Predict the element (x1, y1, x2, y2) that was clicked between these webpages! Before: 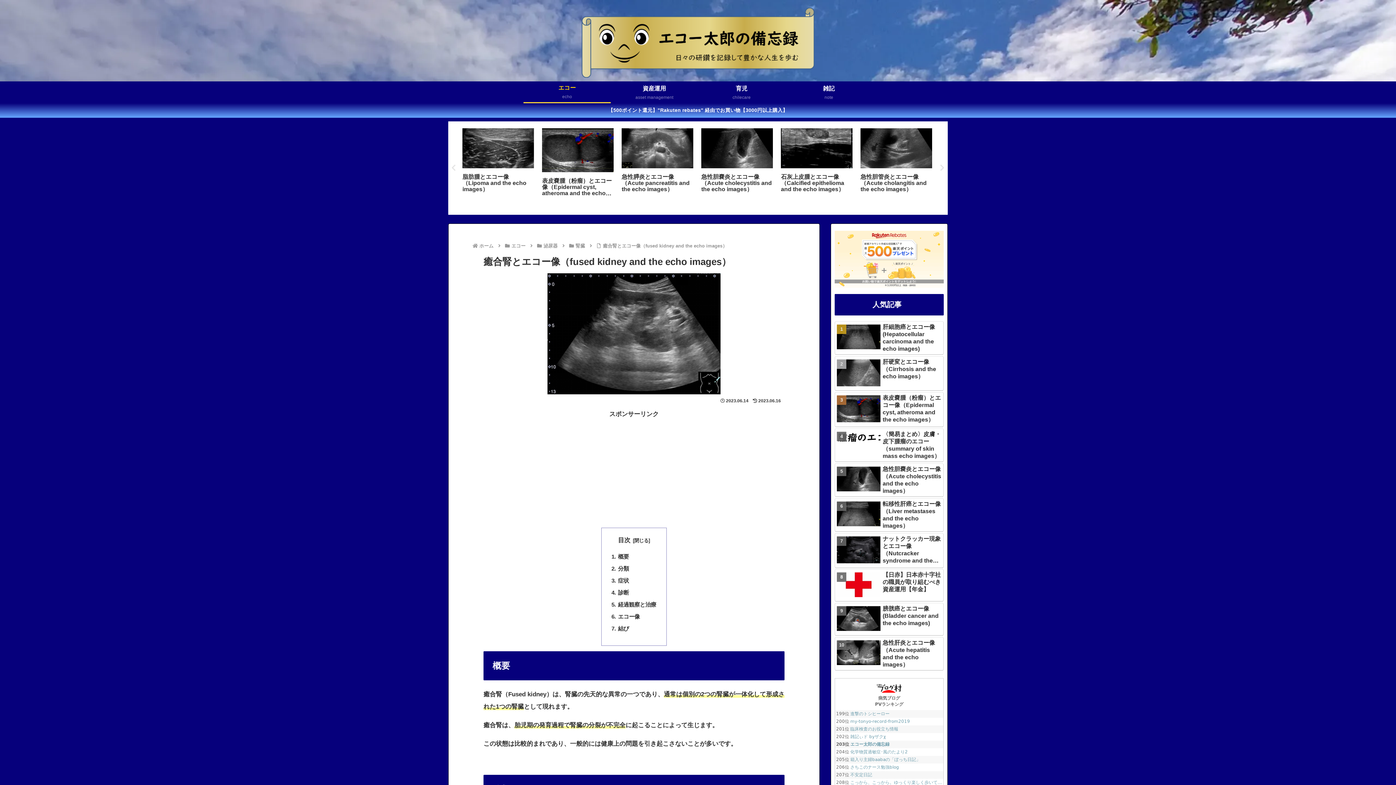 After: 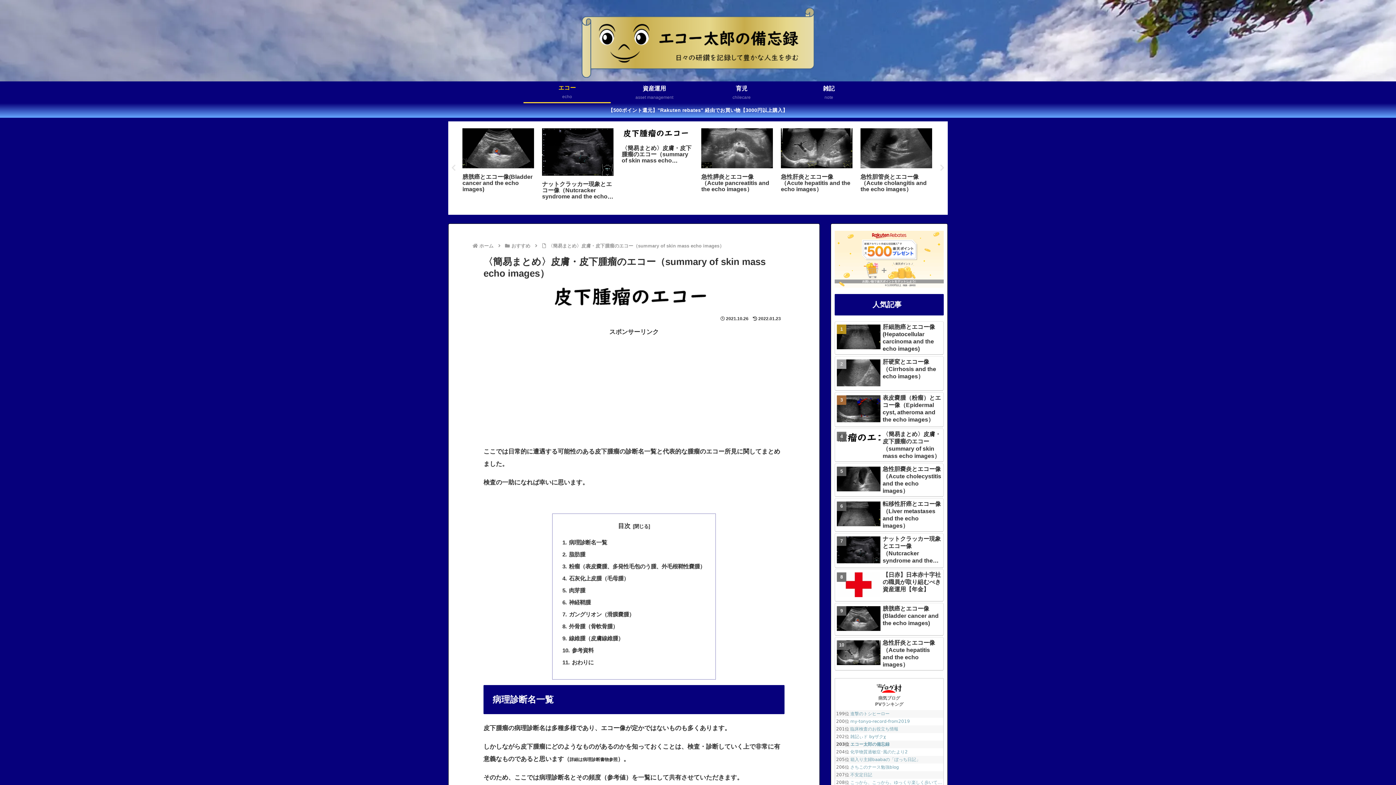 Action: bbox: (540, 125, 615, 207) label: 〈簡易まとめ〉皮膚・皮下腫瘤のエコー（summary of skin mass echo images）